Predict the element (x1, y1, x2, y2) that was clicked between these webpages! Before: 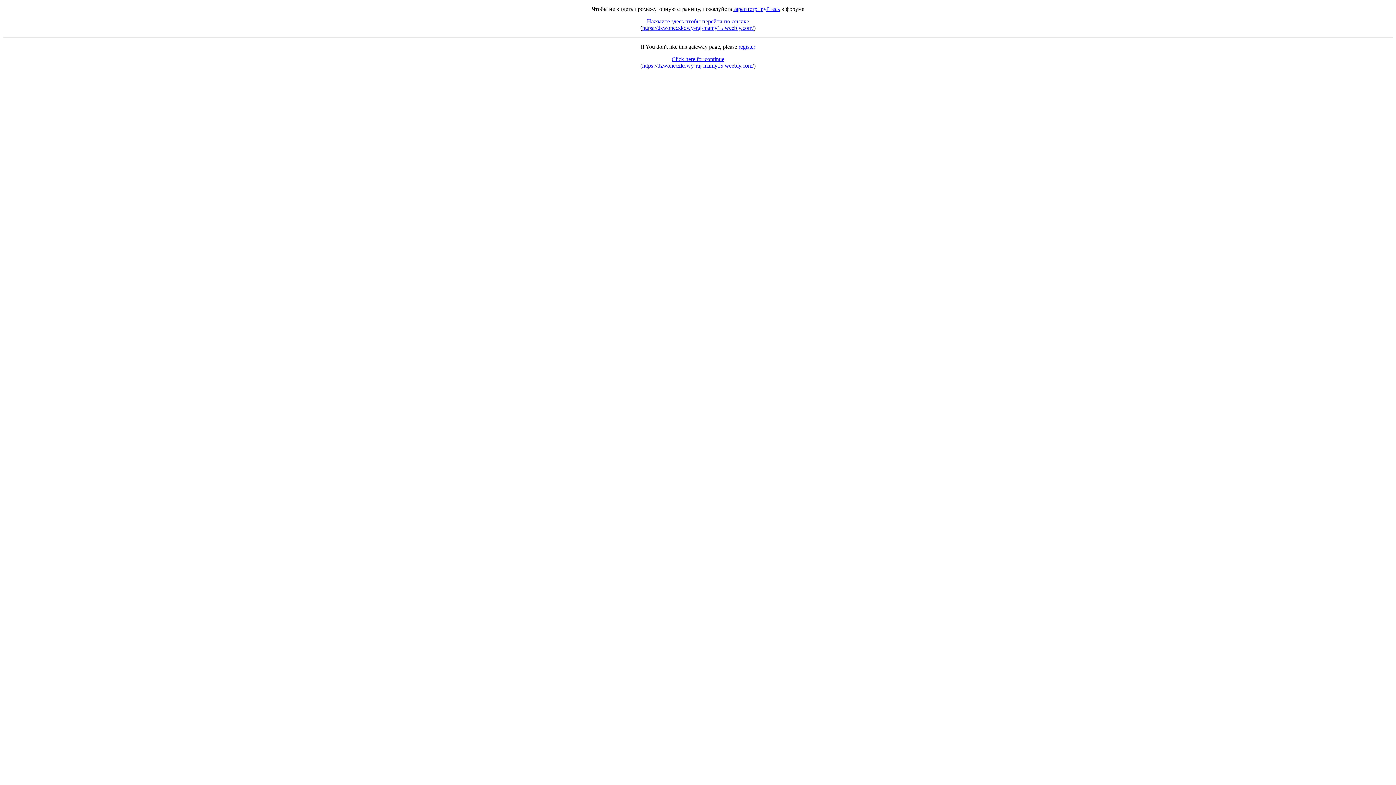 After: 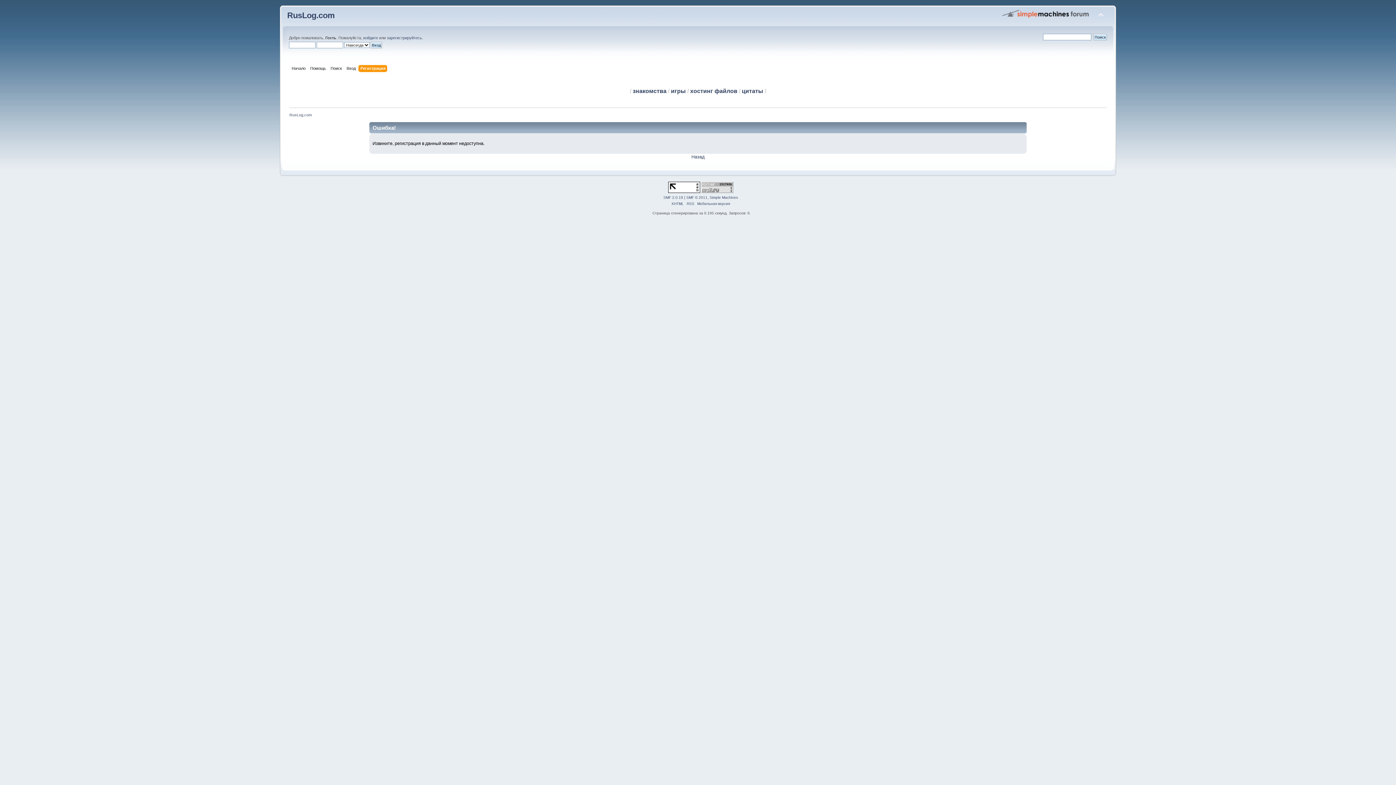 Action: label: зарегистрируйтесь bbox: (733, 5, 780, 12)